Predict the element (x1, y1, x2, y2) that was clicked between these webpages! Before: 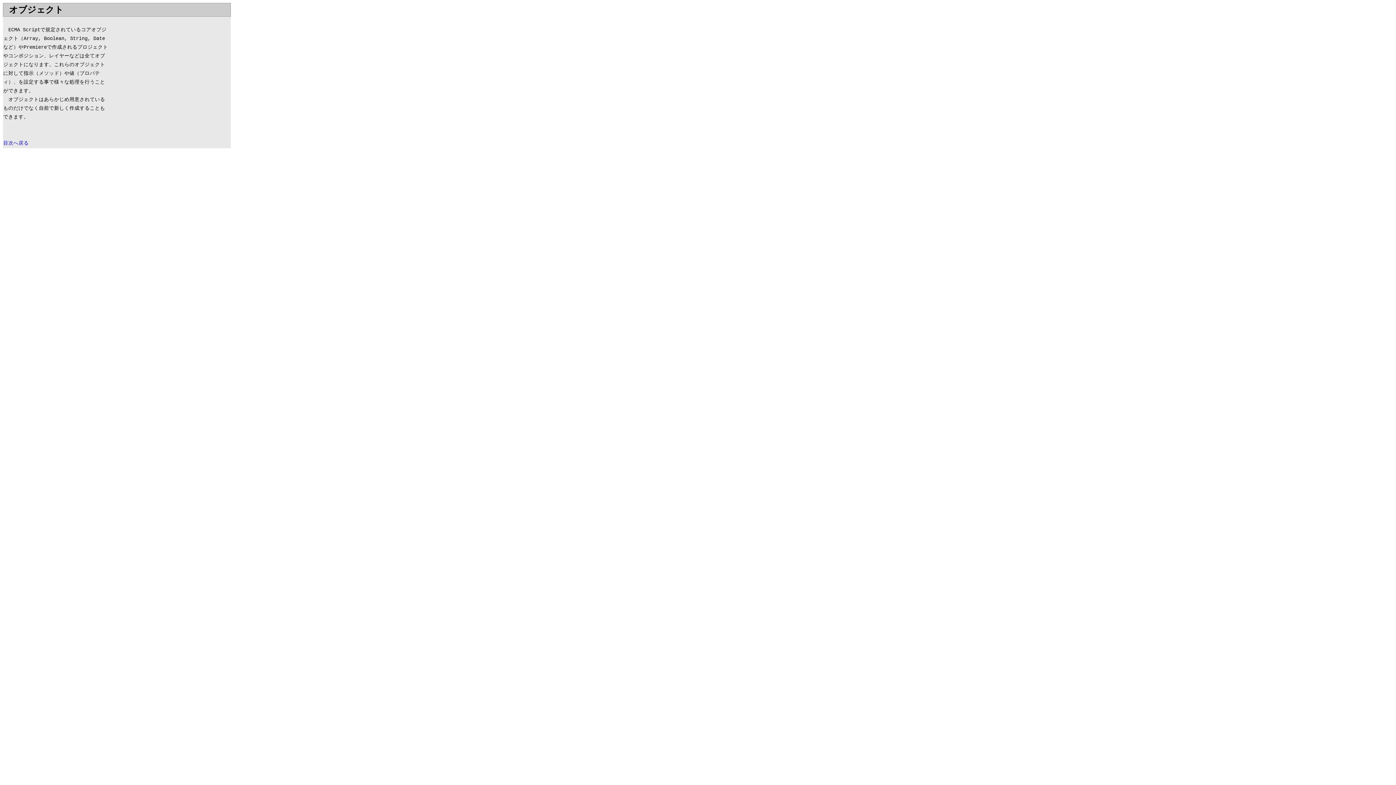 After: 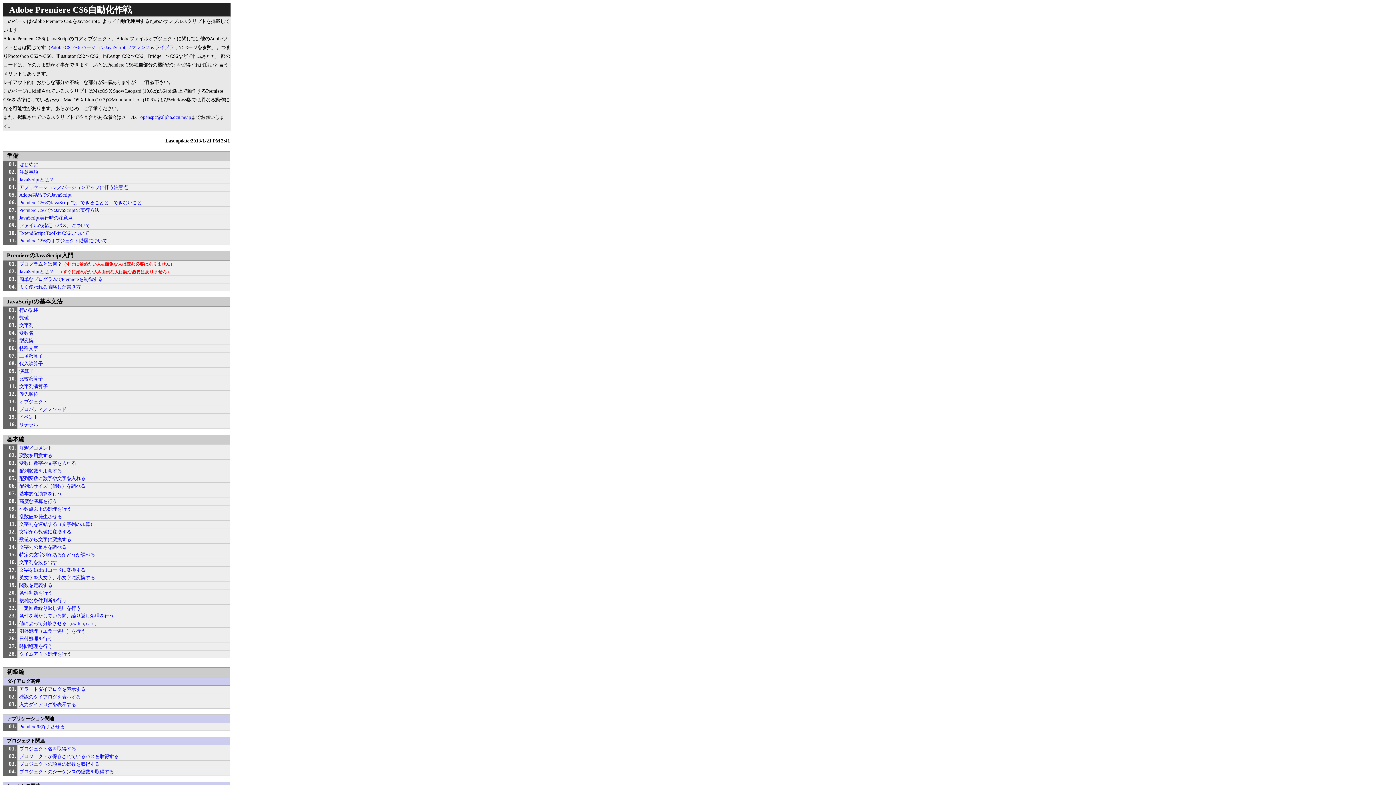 Action: label: 目次へ戻る bbox: (3, 140, 28, 146)